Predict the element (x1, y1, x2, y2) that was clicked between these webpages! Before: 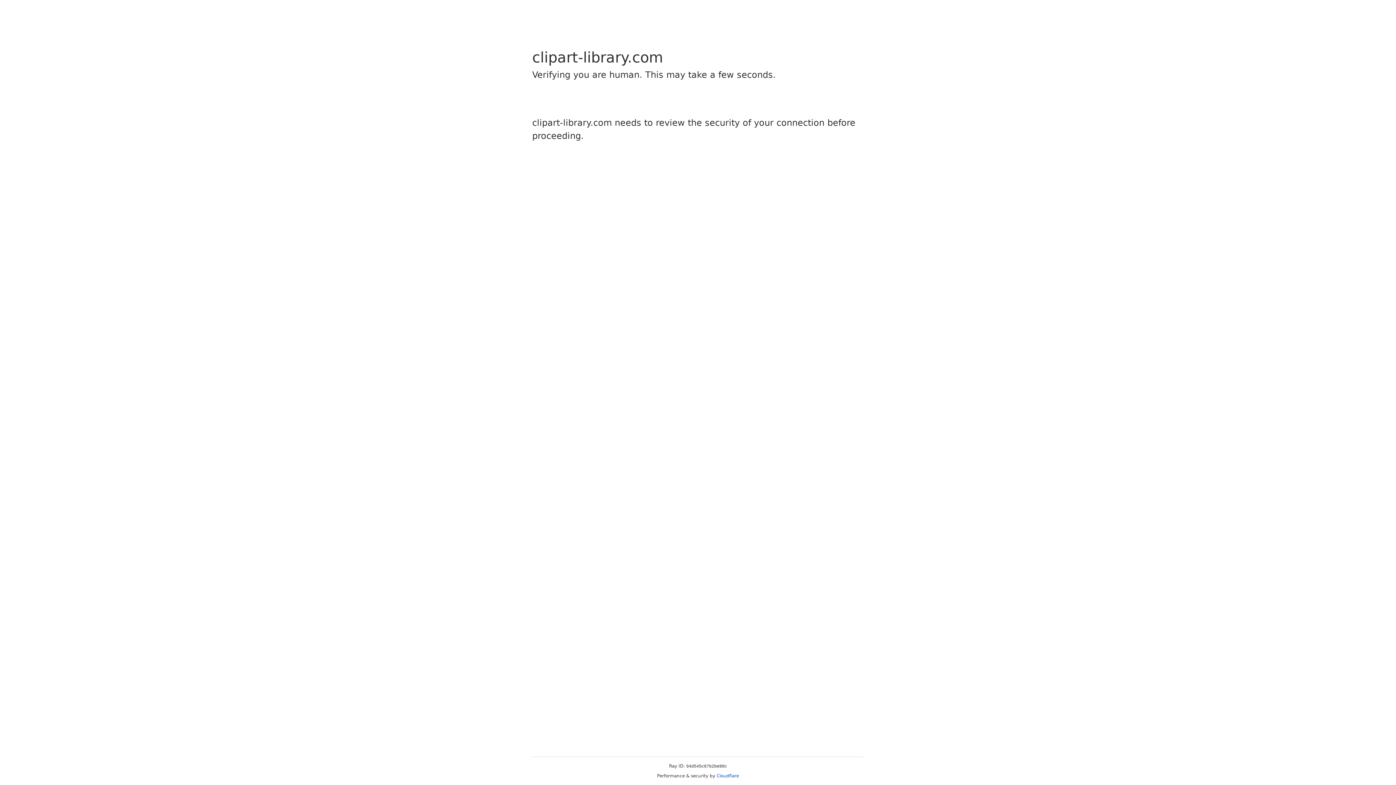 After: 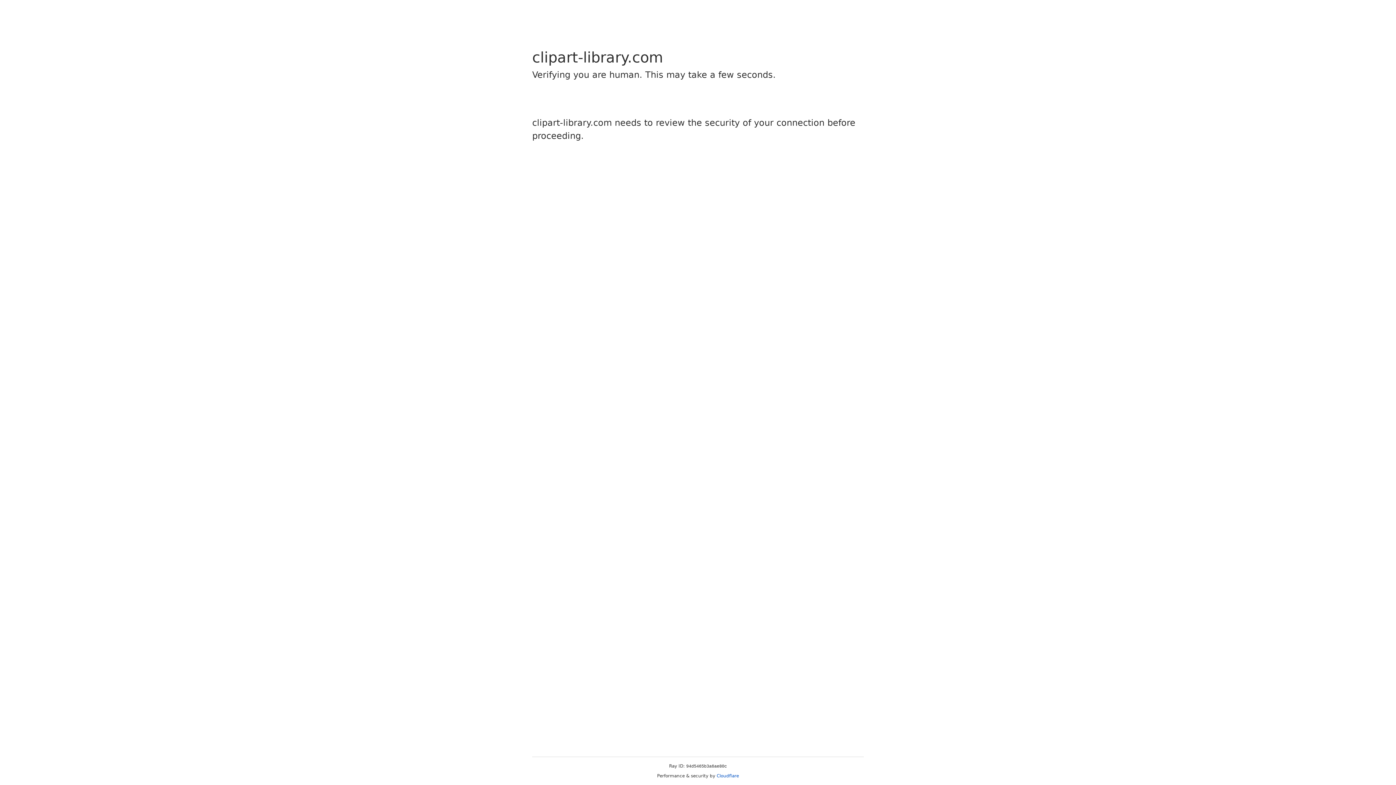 Action: bbox: (716, 773, 739, 778) label: Cloudflare